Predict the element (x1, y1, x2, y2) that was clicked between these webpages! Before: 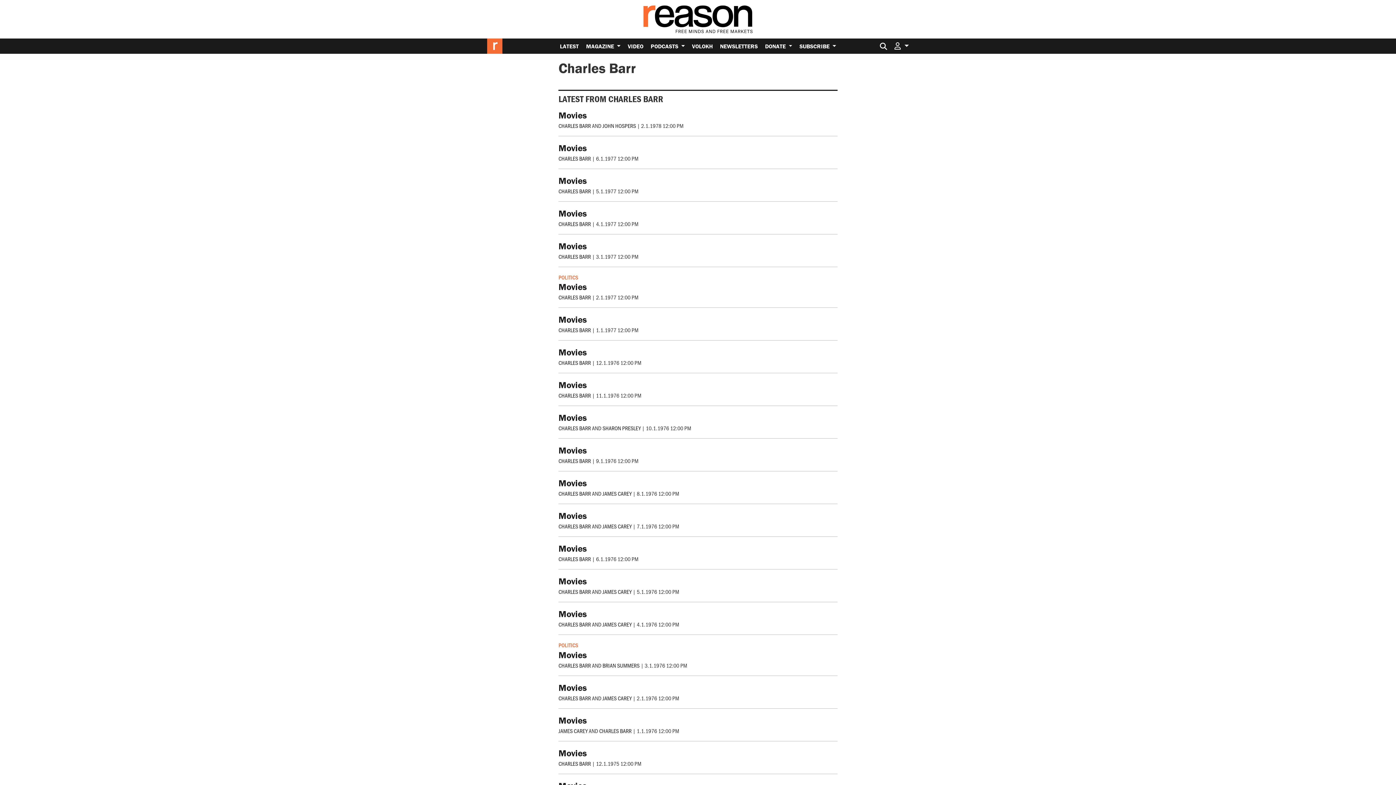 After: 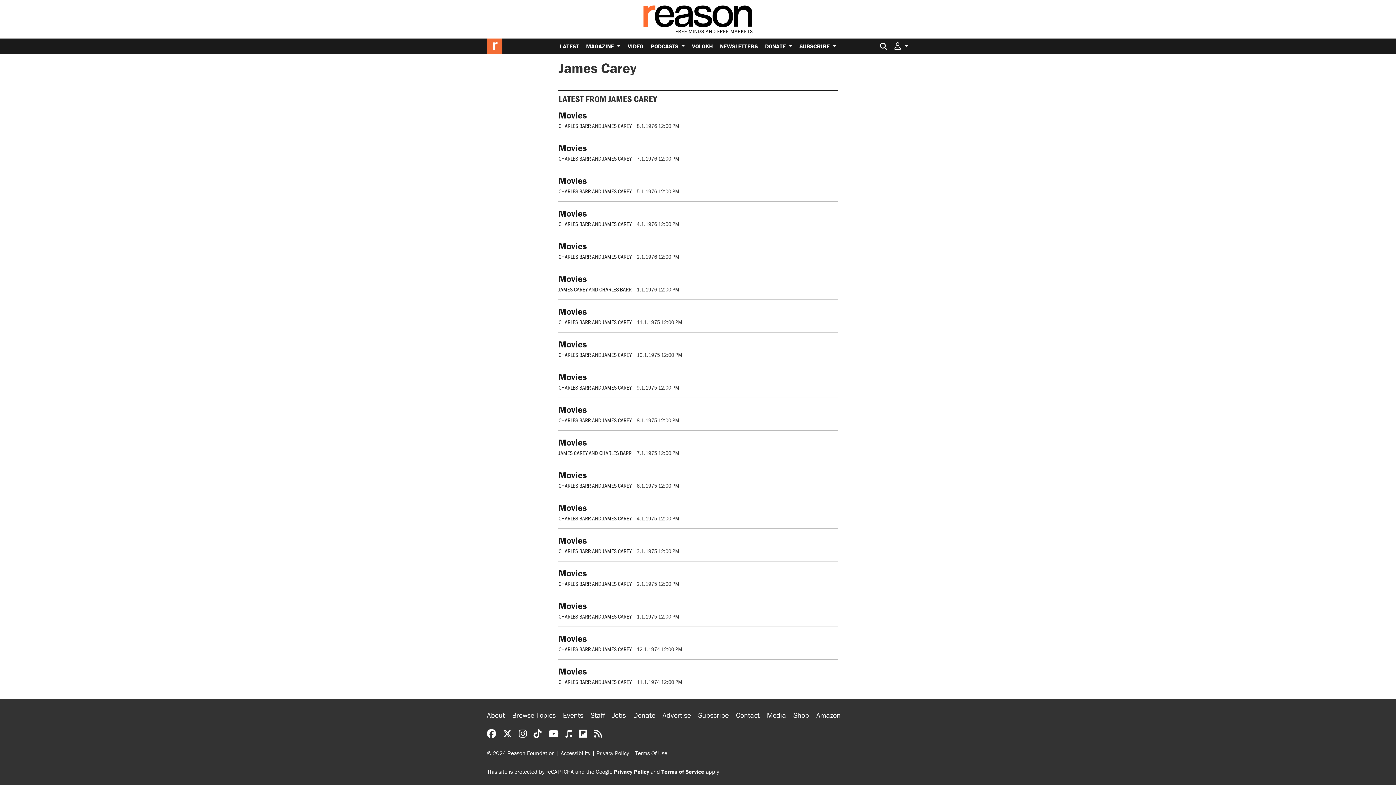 Action: label: JAMES CAREY bbox: (602, 522, 631, 530)